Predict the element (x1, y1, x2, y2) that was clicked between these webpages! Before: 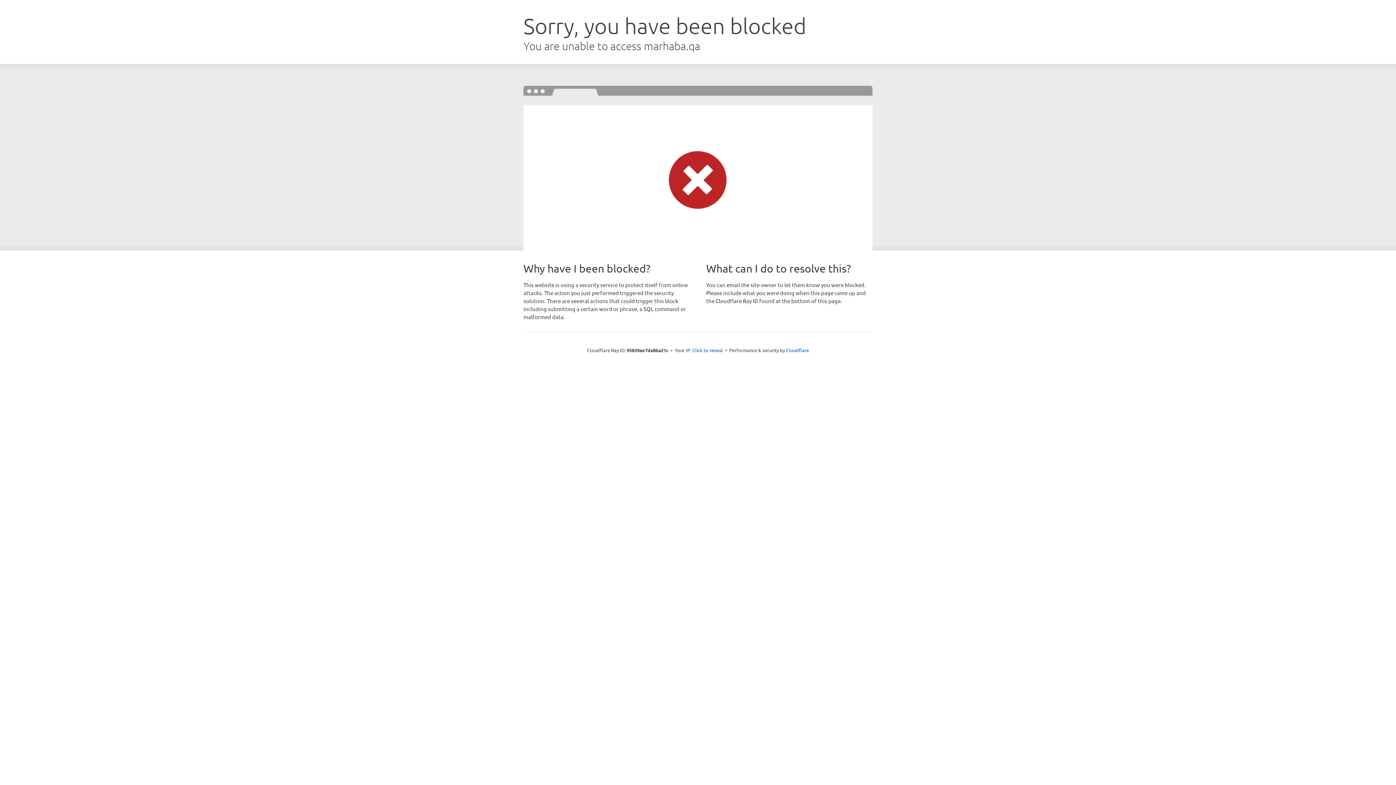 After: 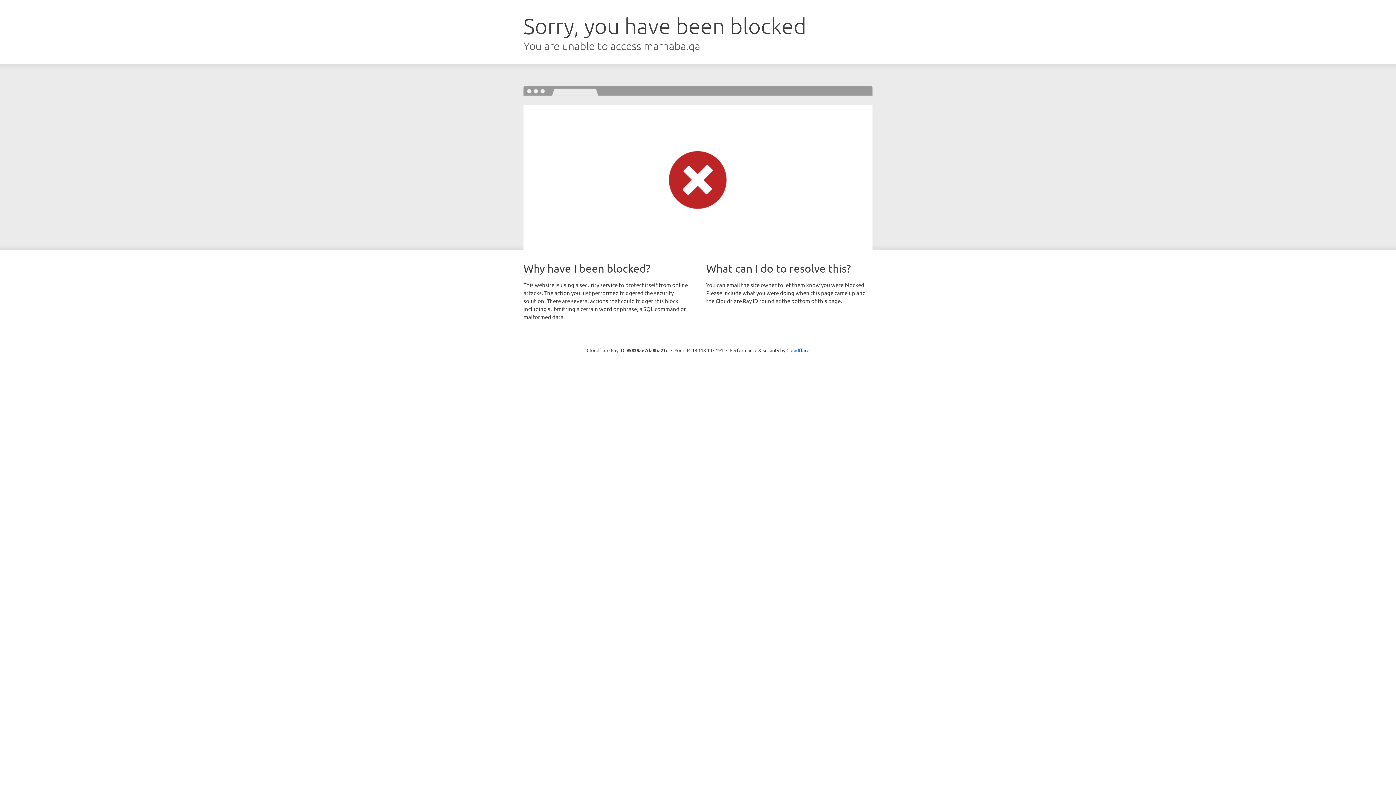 Action: label: Click to reveal bbox: (692, 346, 723, 353)